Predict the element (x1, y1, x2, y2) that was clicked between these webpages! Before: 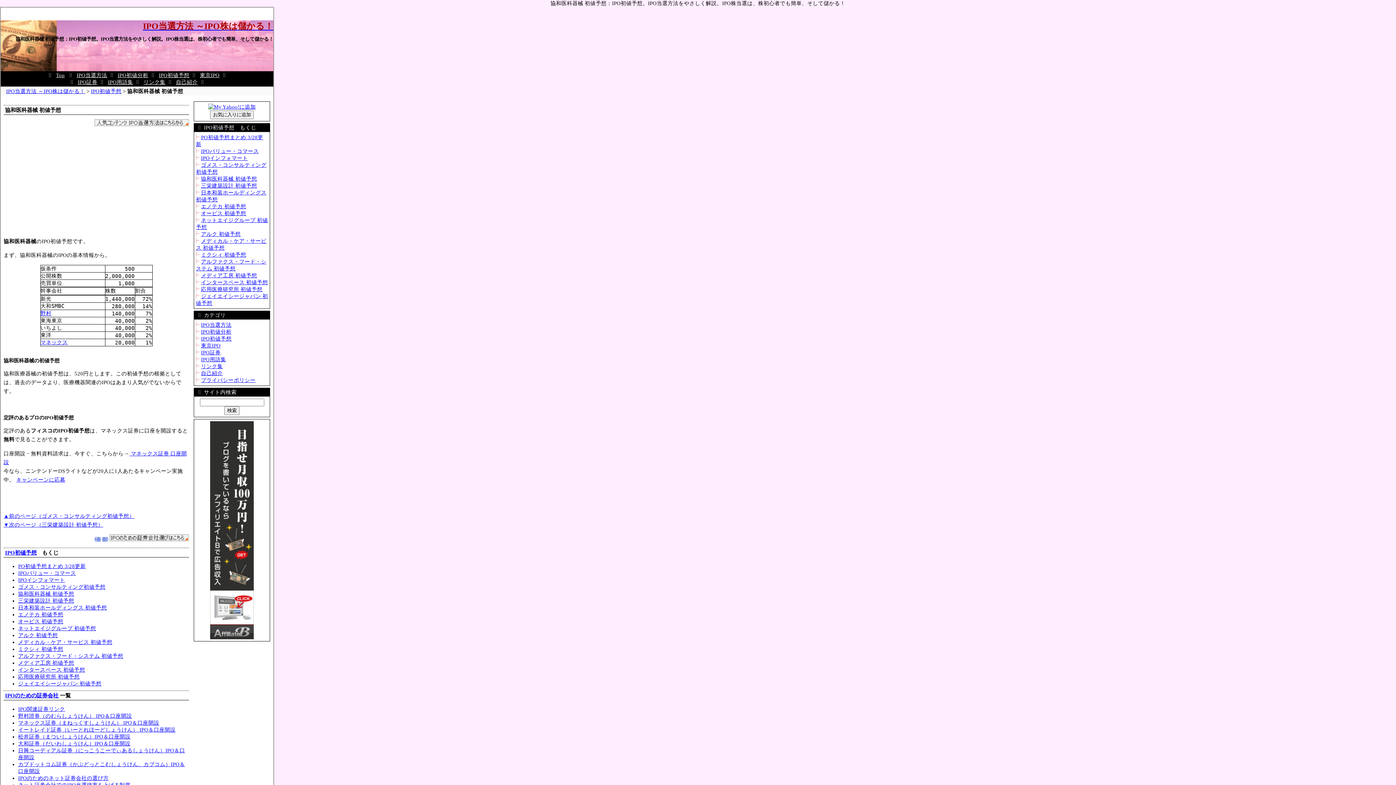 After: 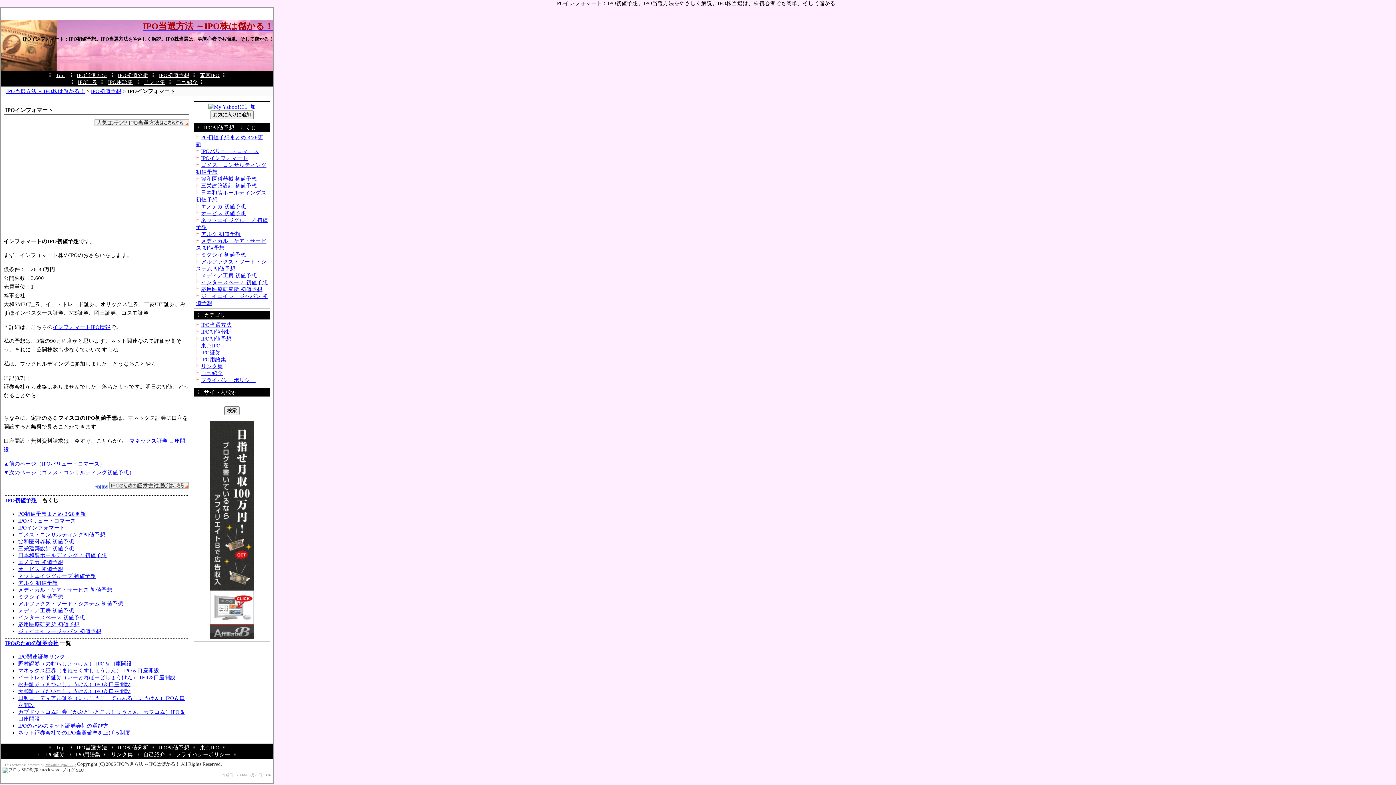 Action: bbox: (201, 155, 248, 160) label: IPOインフォマート